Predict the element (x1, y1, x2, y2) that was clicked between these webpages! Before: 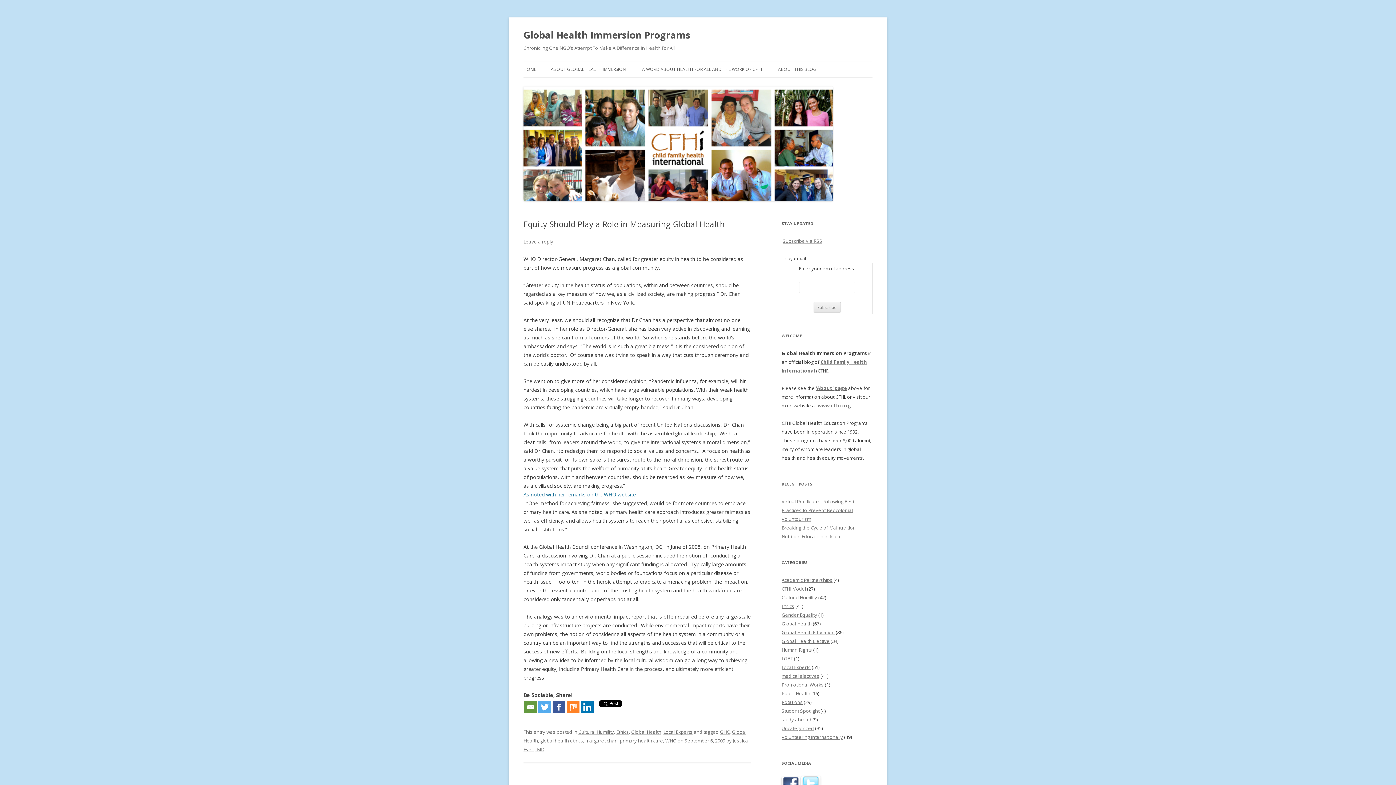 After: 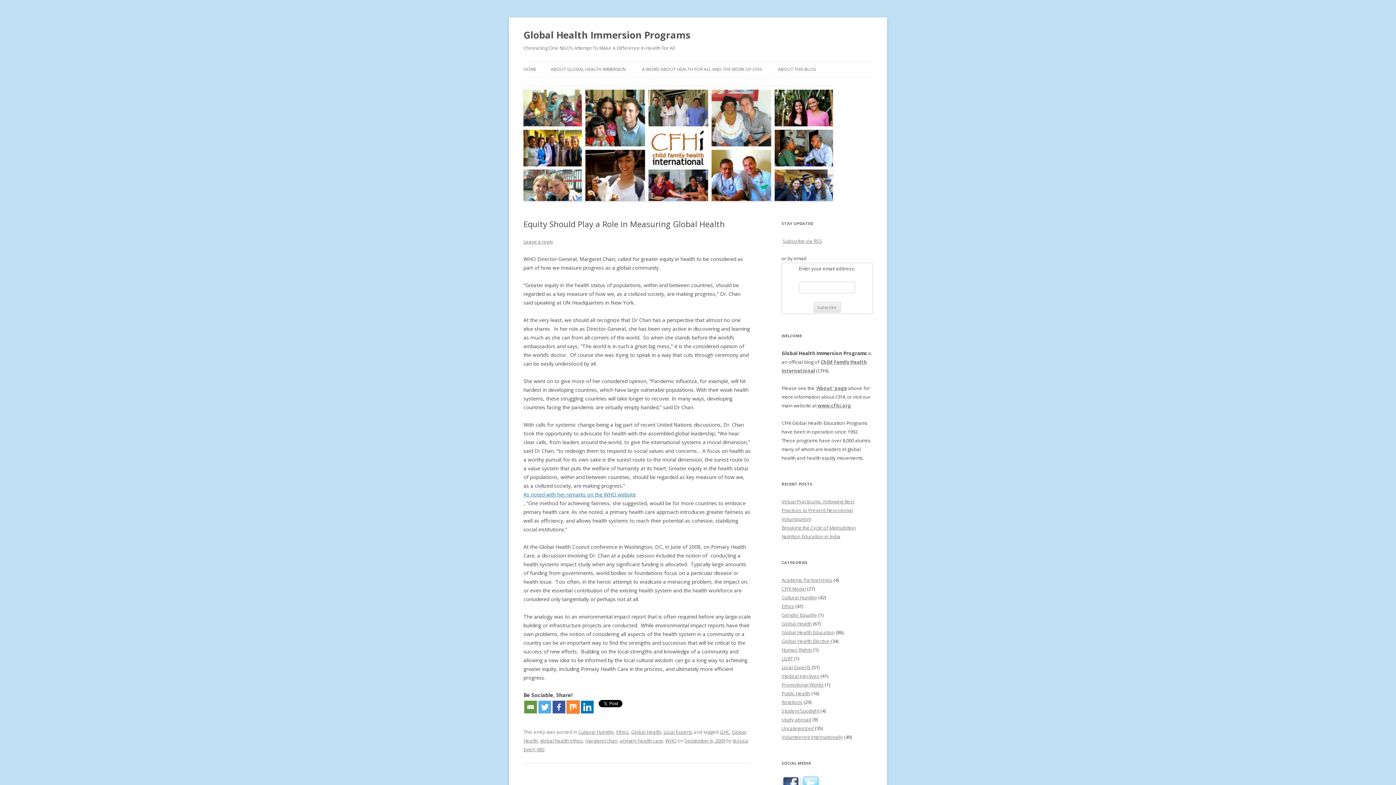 Action: bbox: (566, 701, 579, 713)